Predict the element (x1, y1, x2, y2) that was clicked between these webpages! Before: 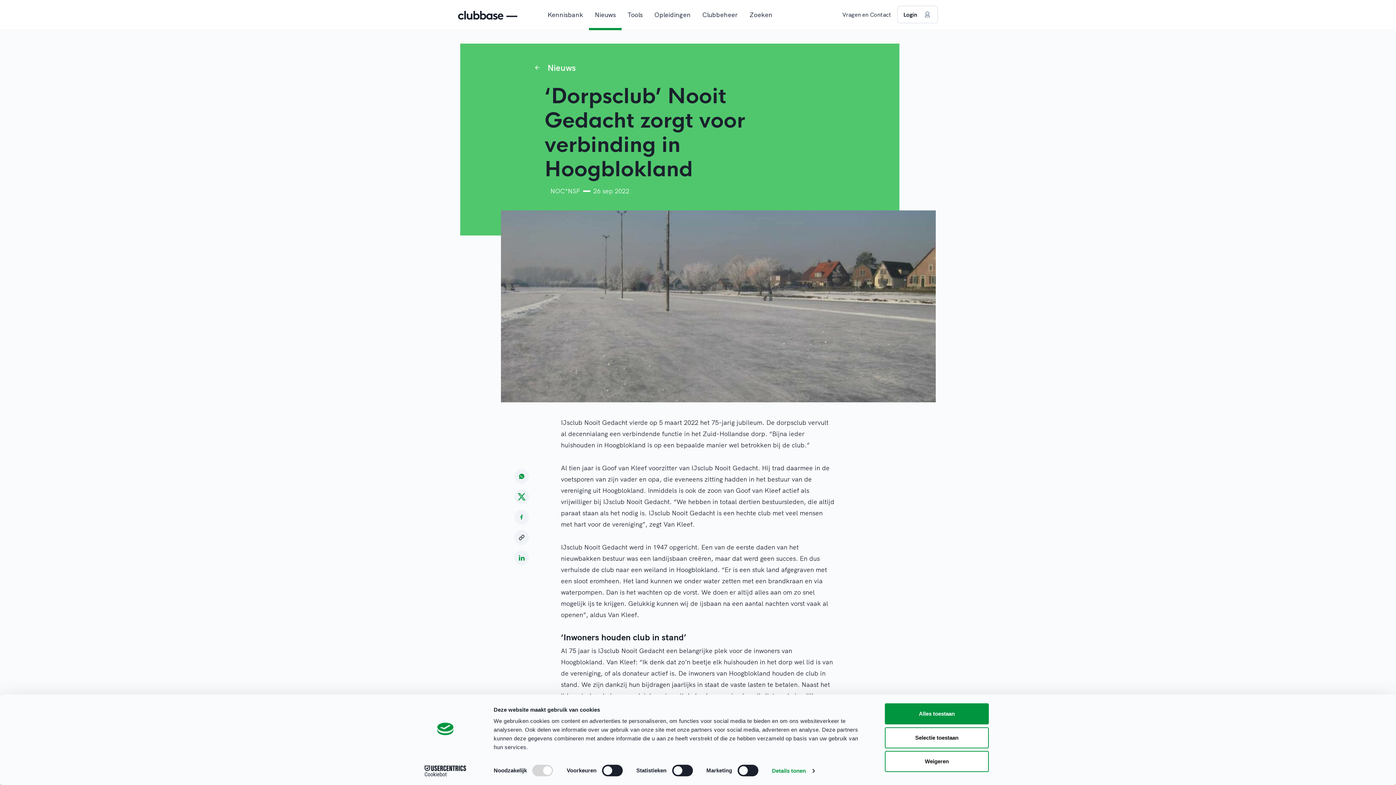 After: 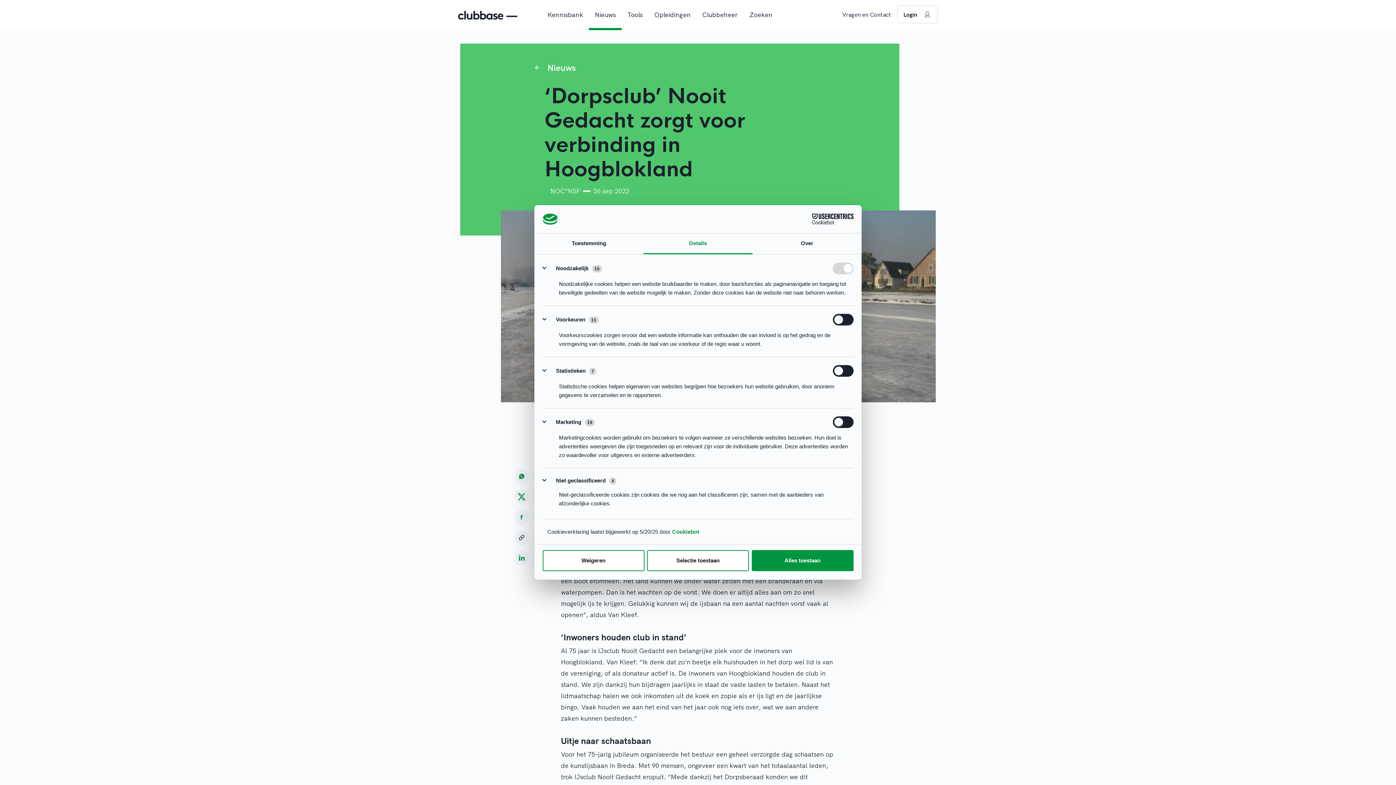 Action: bbox: (772, 765, 814, 776) label: Details tonen